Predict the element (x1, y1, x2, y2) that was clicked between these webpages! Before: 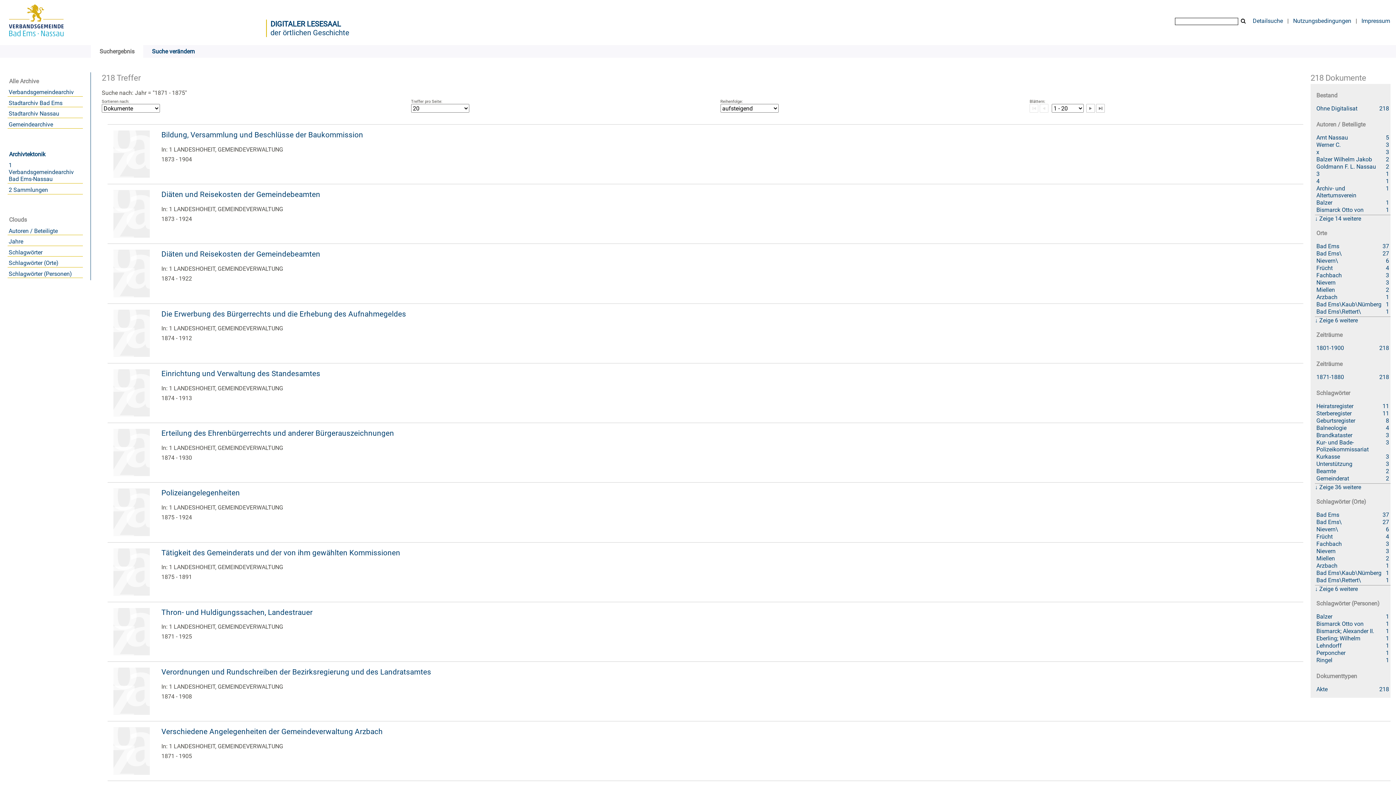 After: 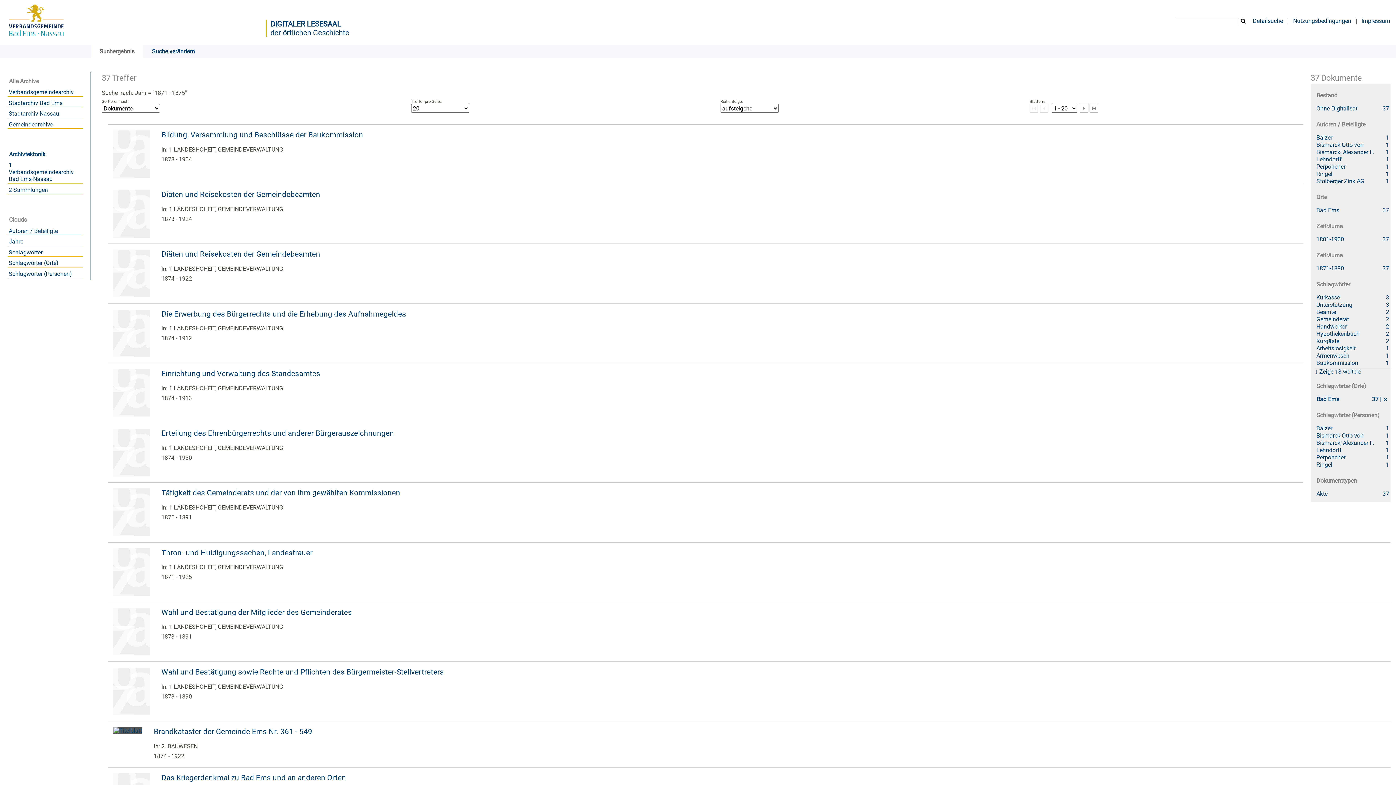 Action: label: 37
Einträge für
Bad Ems bbox: (1316, 511, 1389, 518)